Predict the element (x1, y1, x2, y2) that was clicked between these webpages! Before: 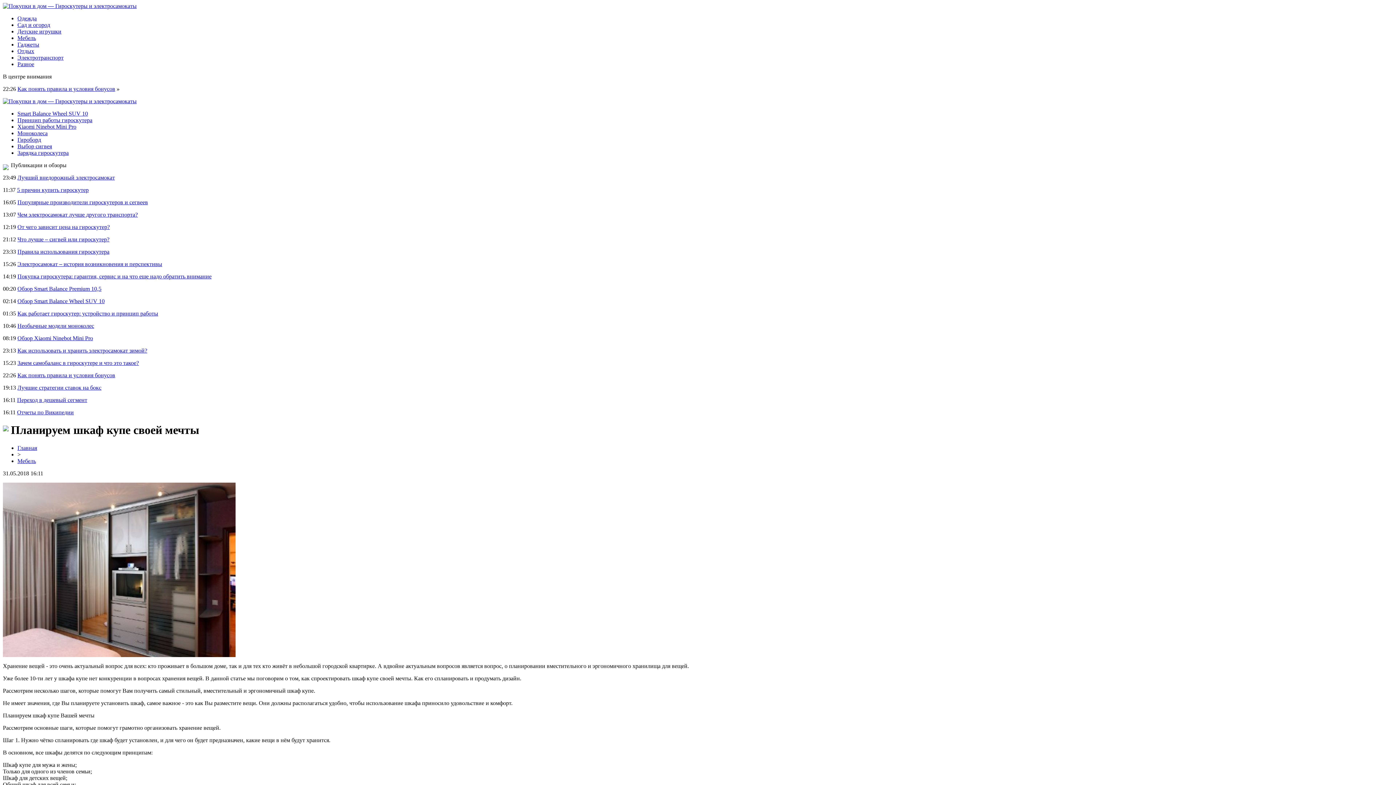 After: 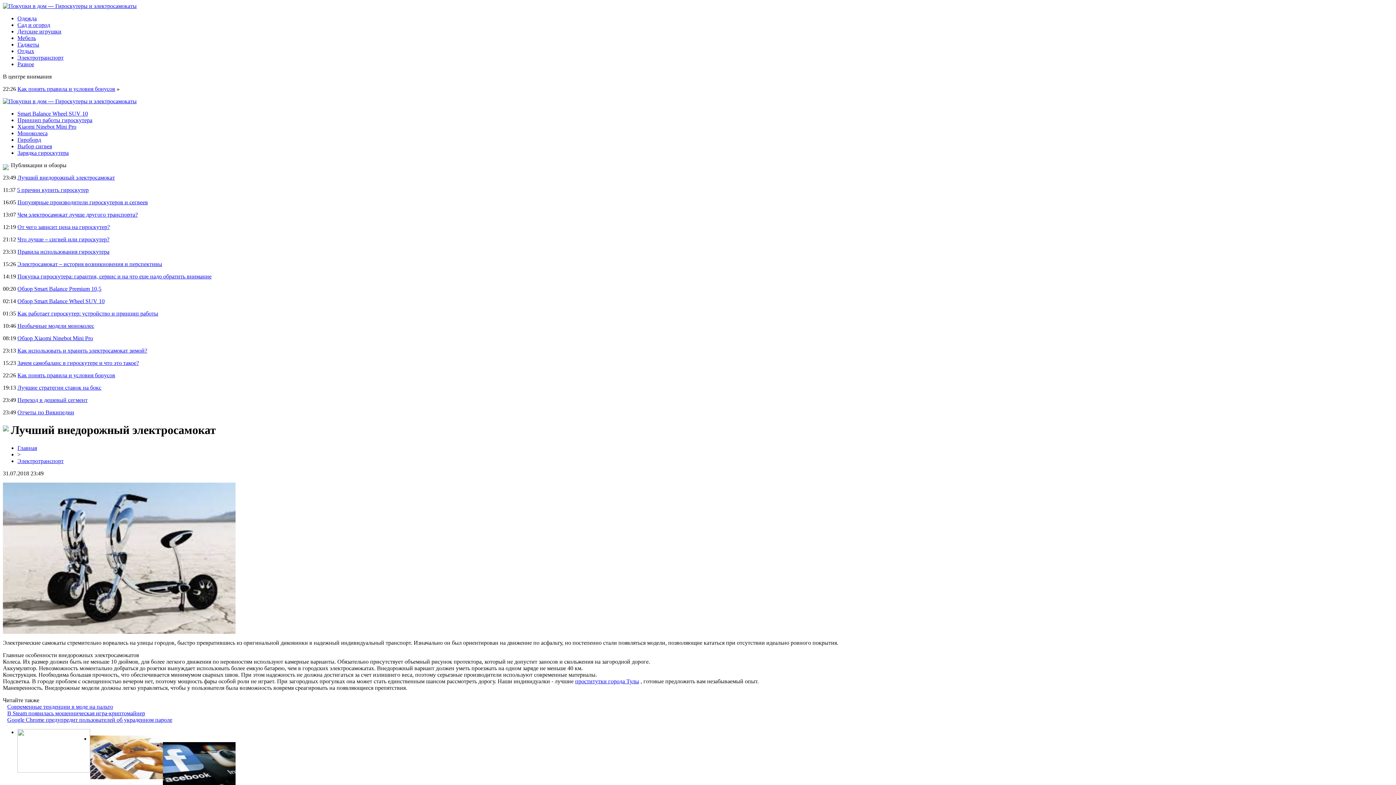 Action: label: Лучший внедорожный электросамокат bbox: (17, 174, 114, 180)